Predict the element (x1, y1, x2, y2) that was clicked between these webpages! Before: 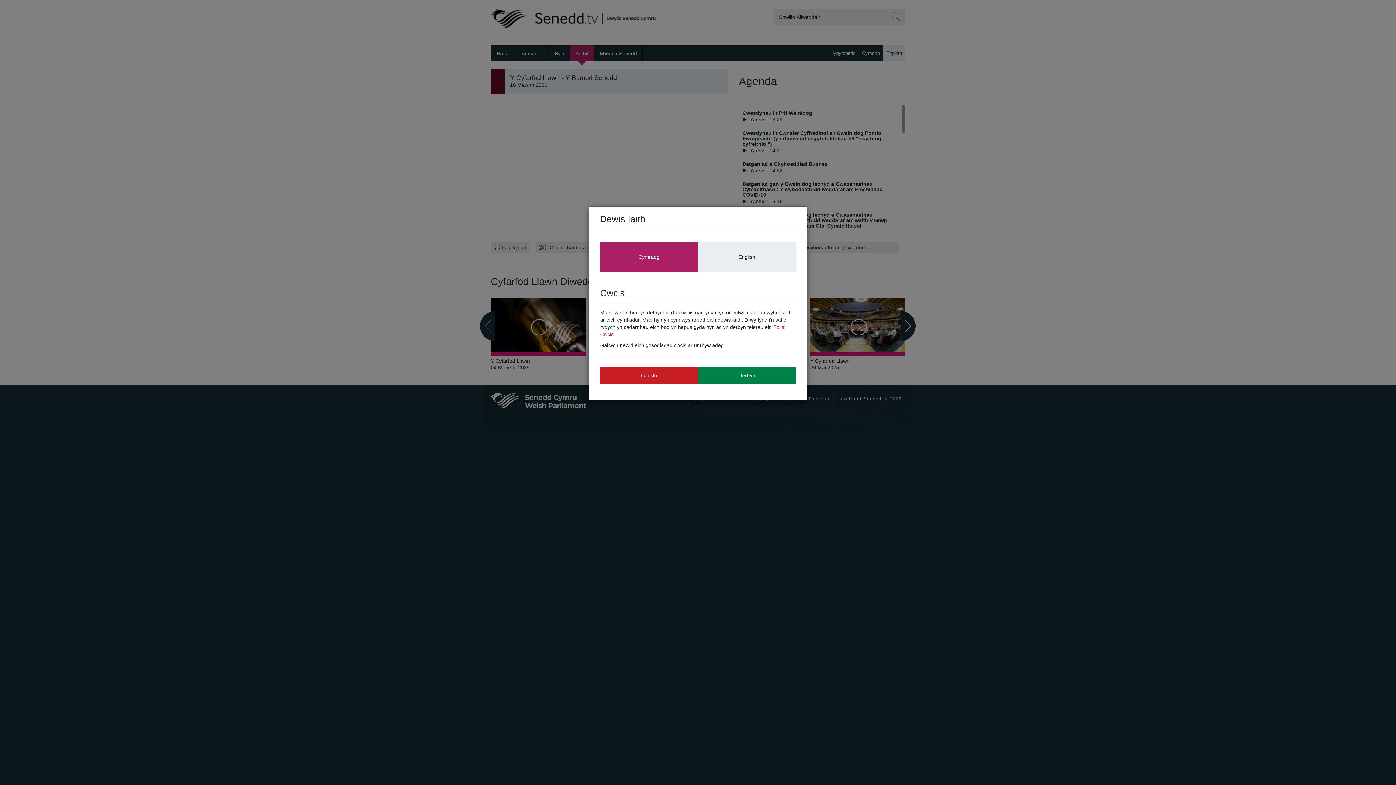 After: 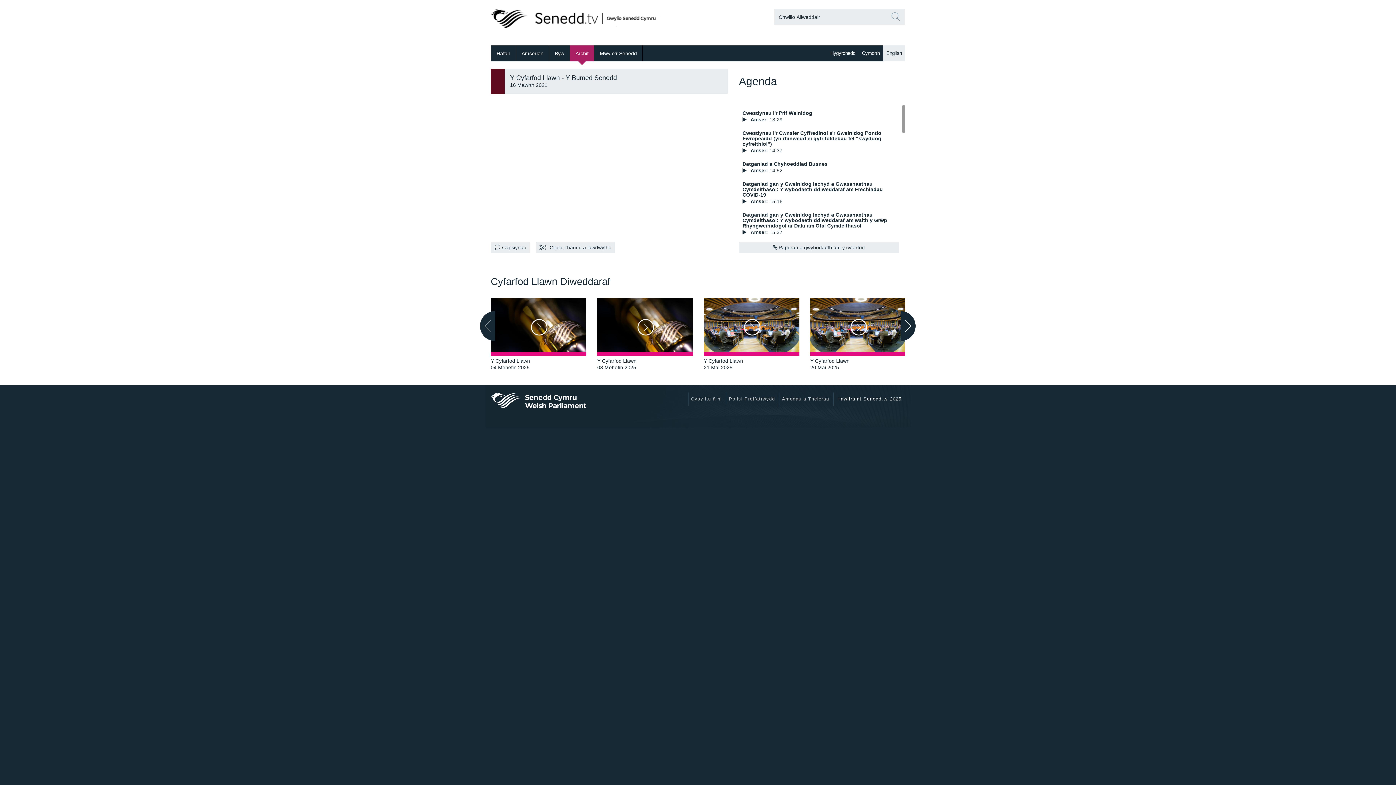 Action: label: Derbyn bbox: (698, 367, 796, 383)